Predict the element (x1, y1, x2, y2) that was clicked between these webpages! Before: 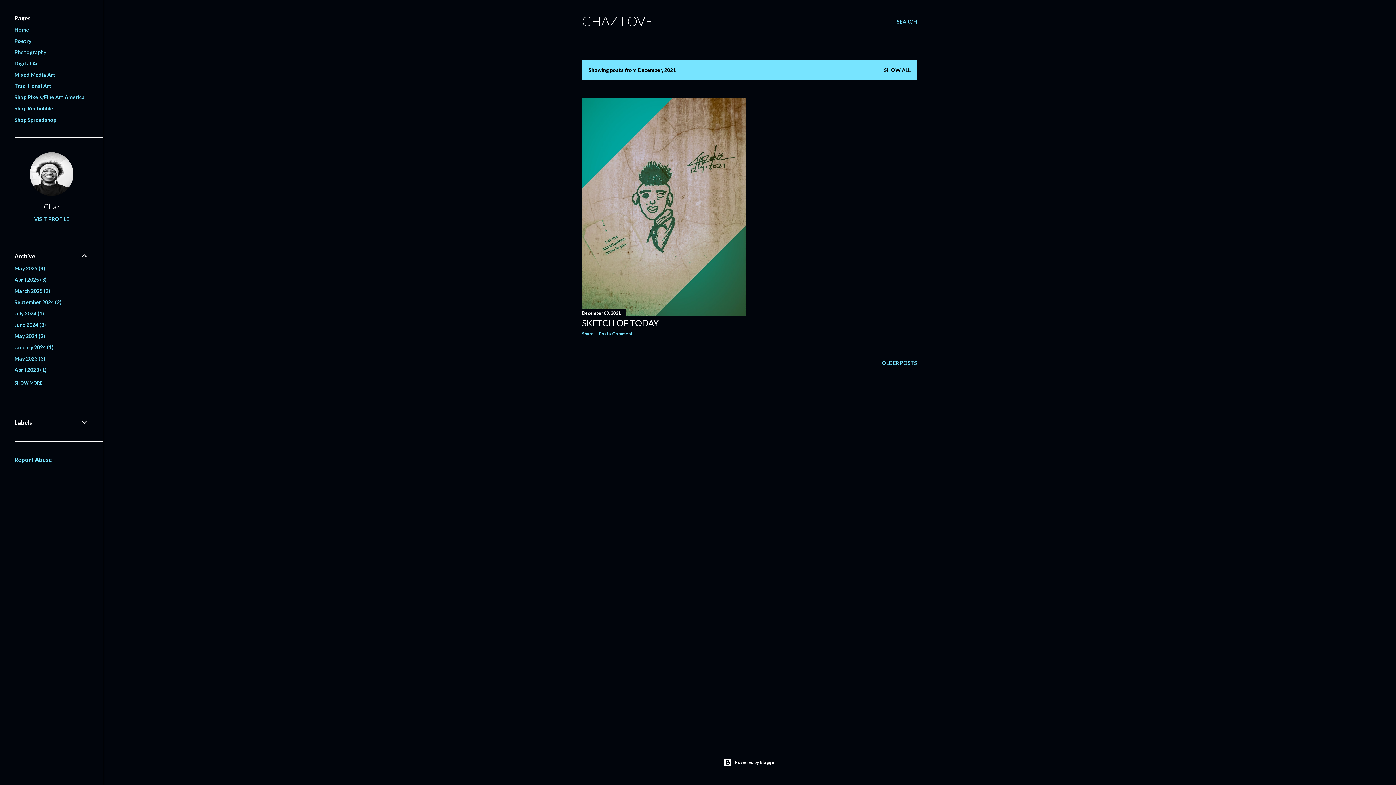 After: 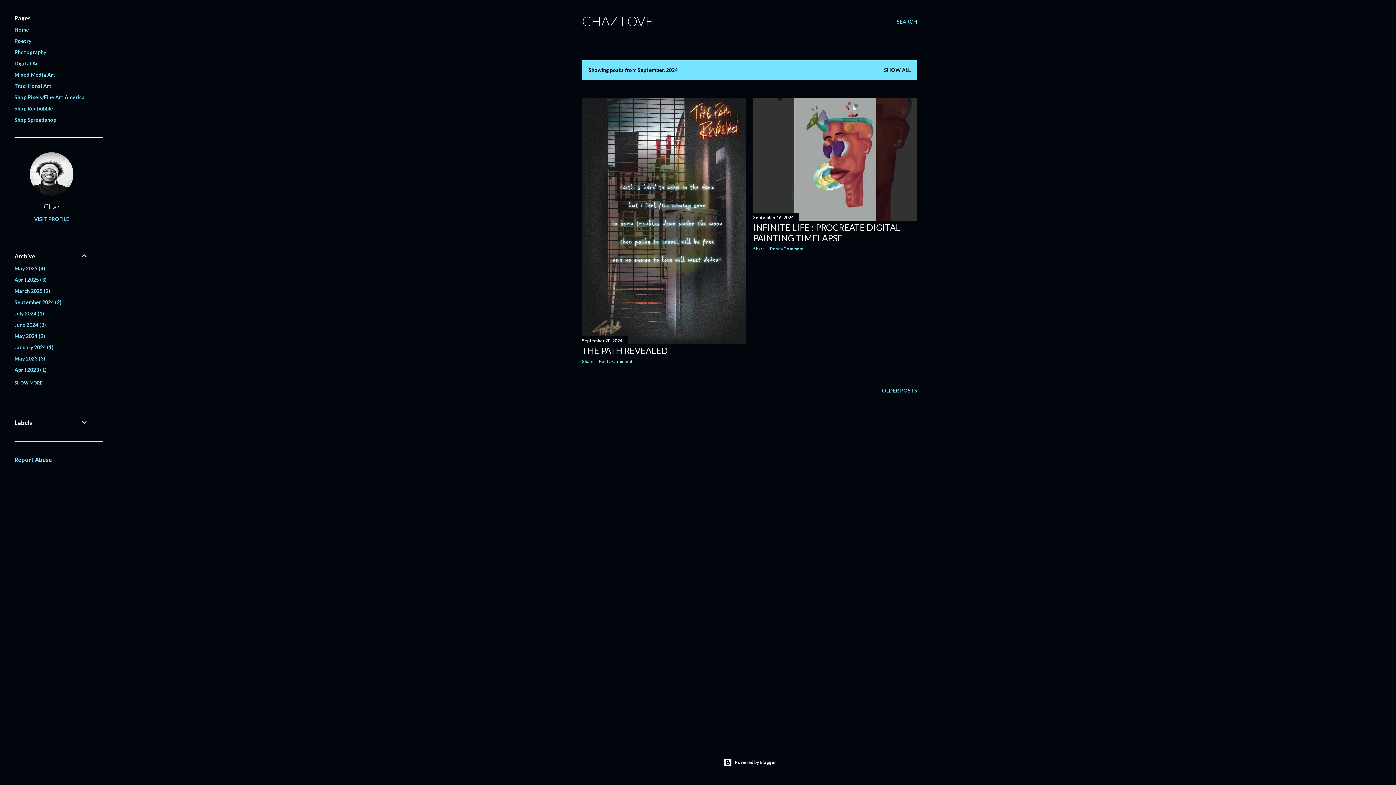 Action: label: September 20242 bbox: (14, 299, 61, 305)